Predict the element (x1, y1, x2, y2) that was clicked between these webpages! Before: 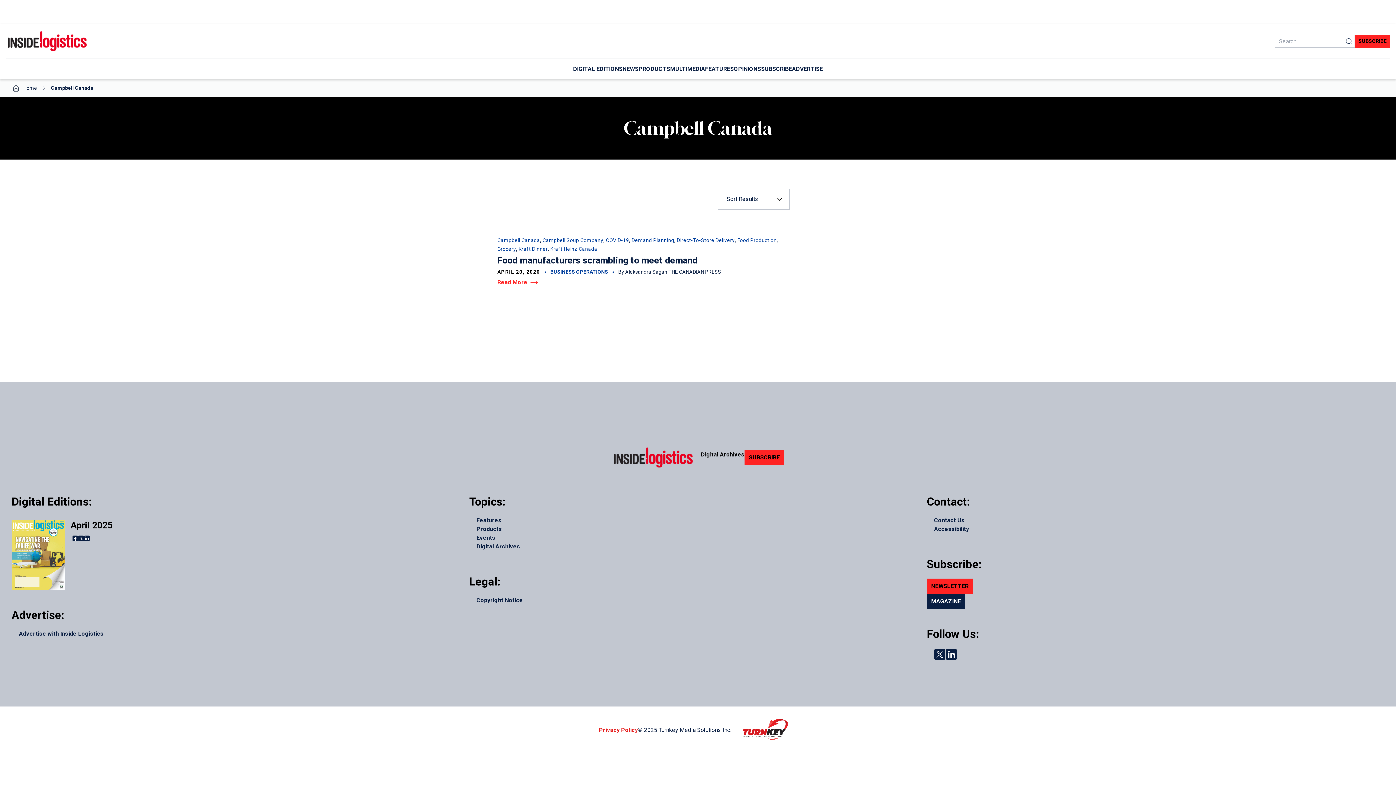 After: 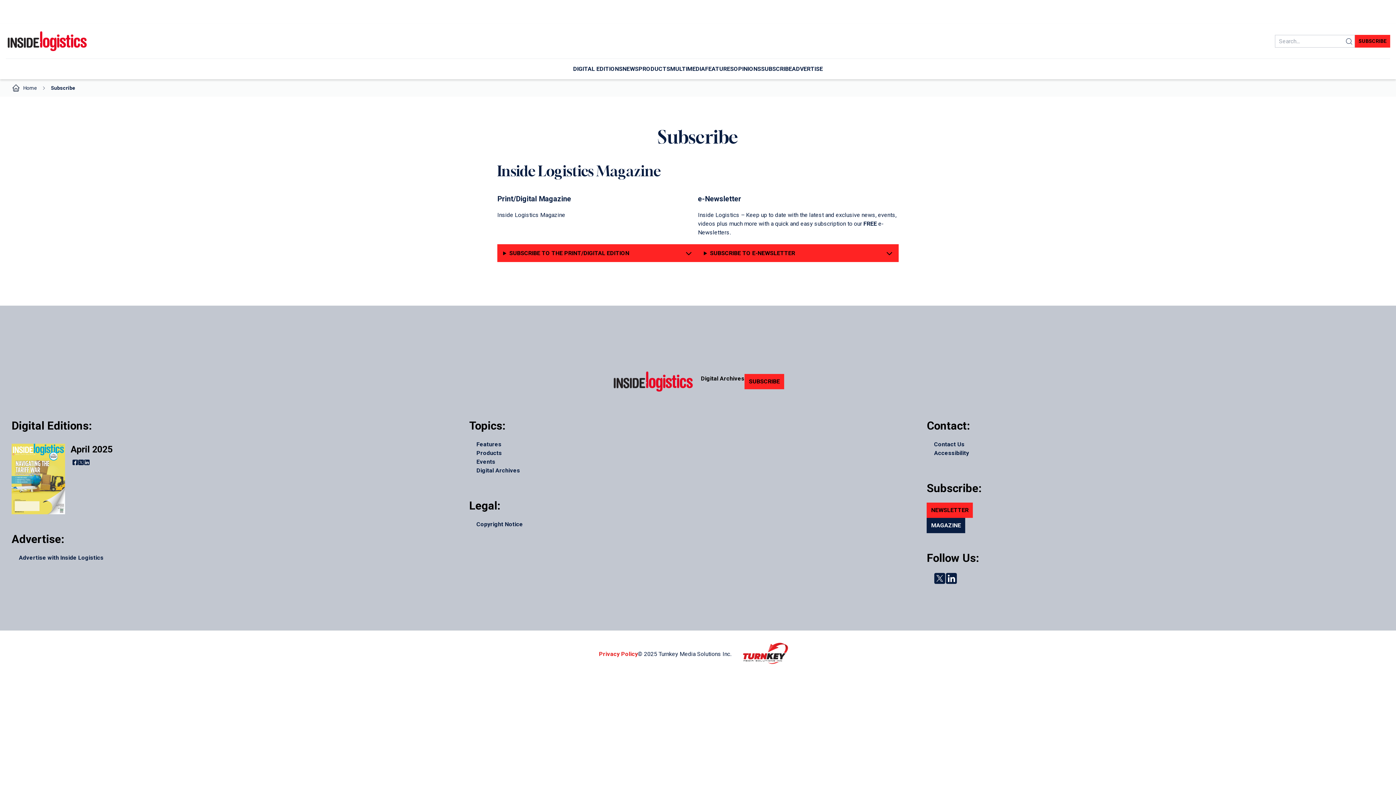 Action: label: SUBSCRIBE bbox: (1355, 34, 1390, 47)